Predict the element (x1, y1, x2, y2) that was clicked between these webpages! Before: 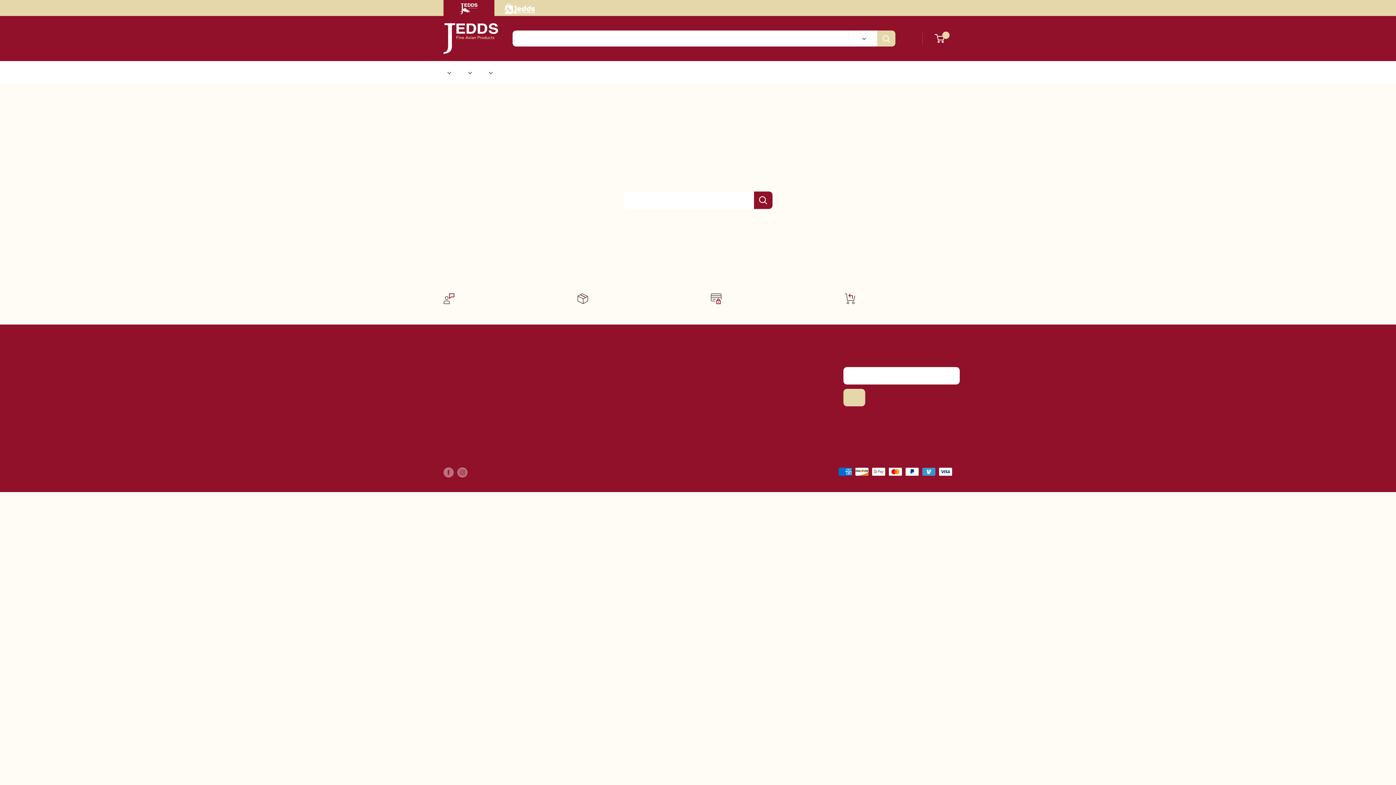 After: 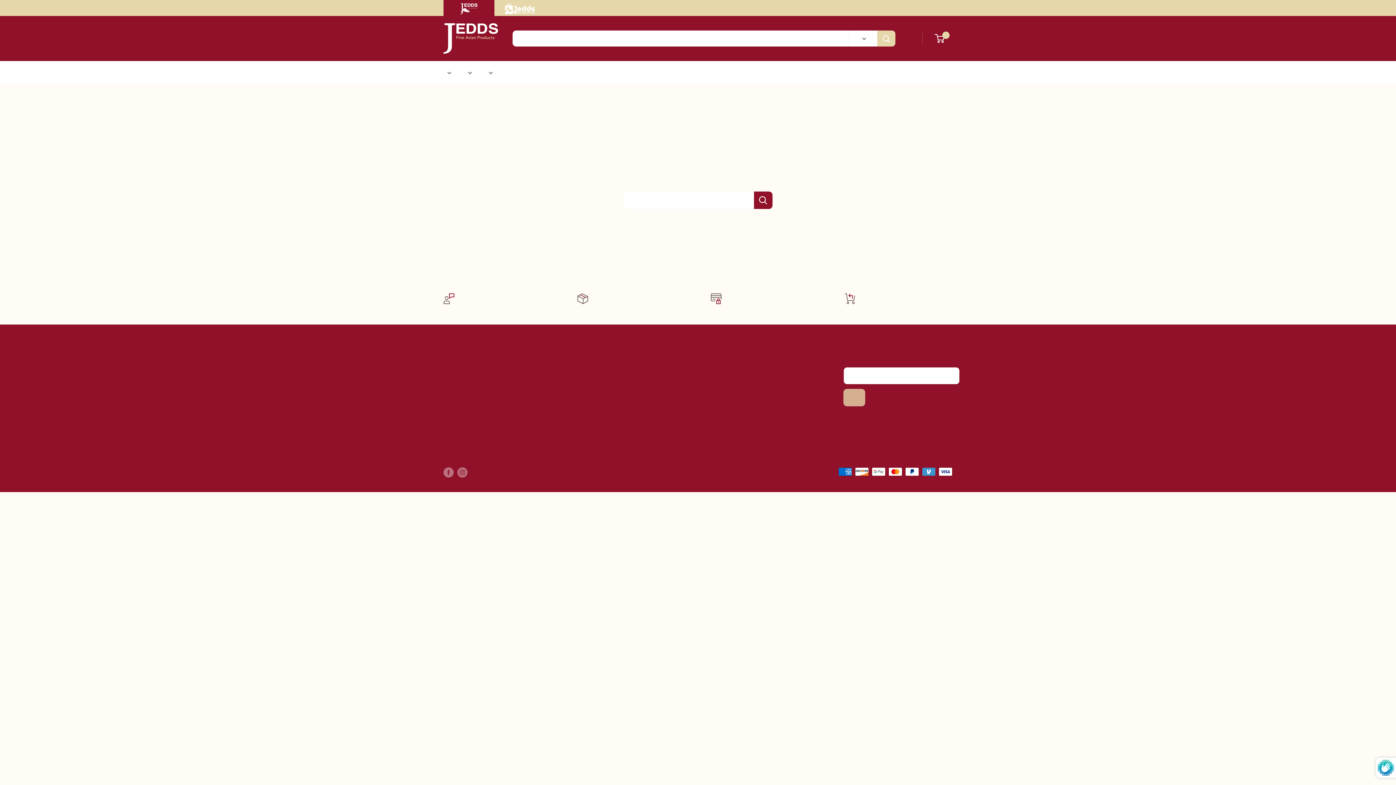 Action: label: Subscribe bbox: (843, 389, 865, 406)